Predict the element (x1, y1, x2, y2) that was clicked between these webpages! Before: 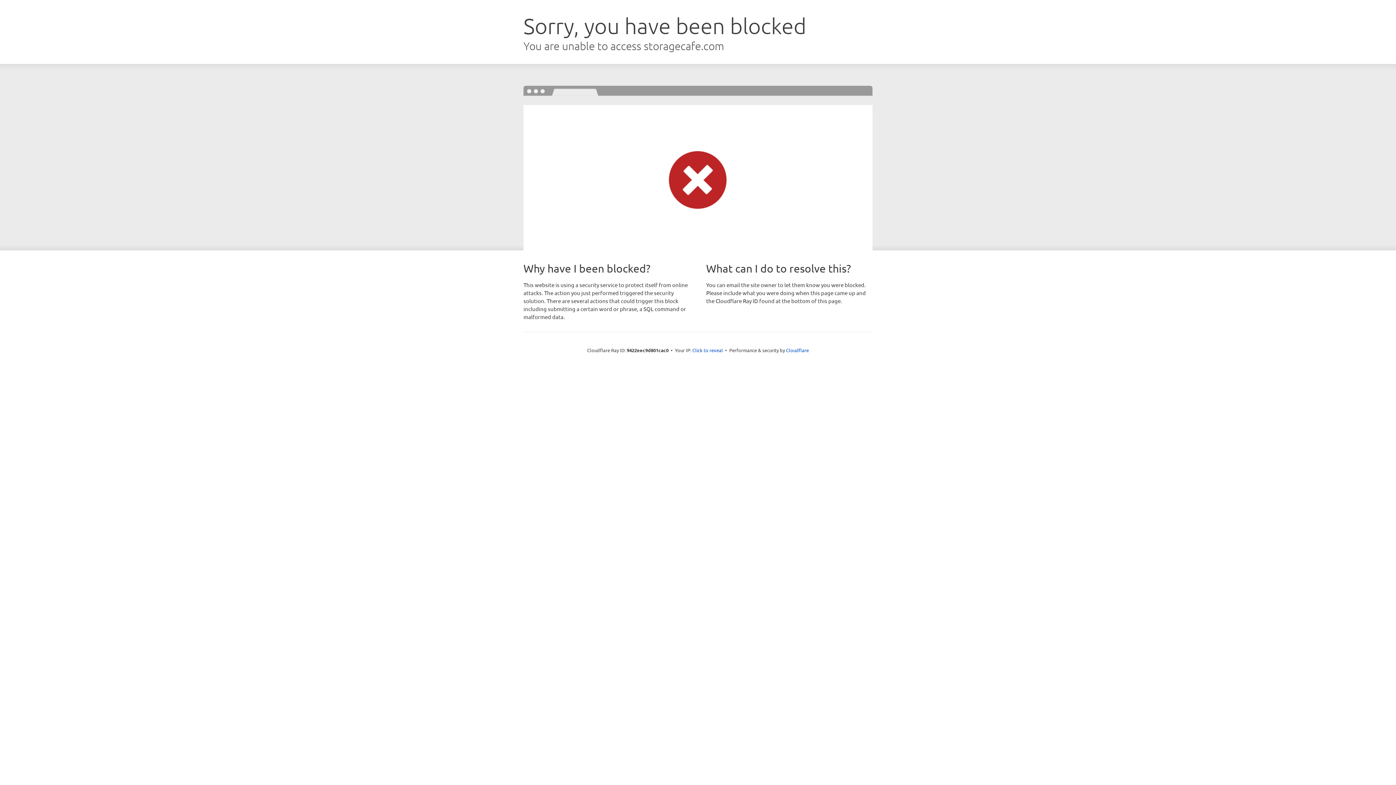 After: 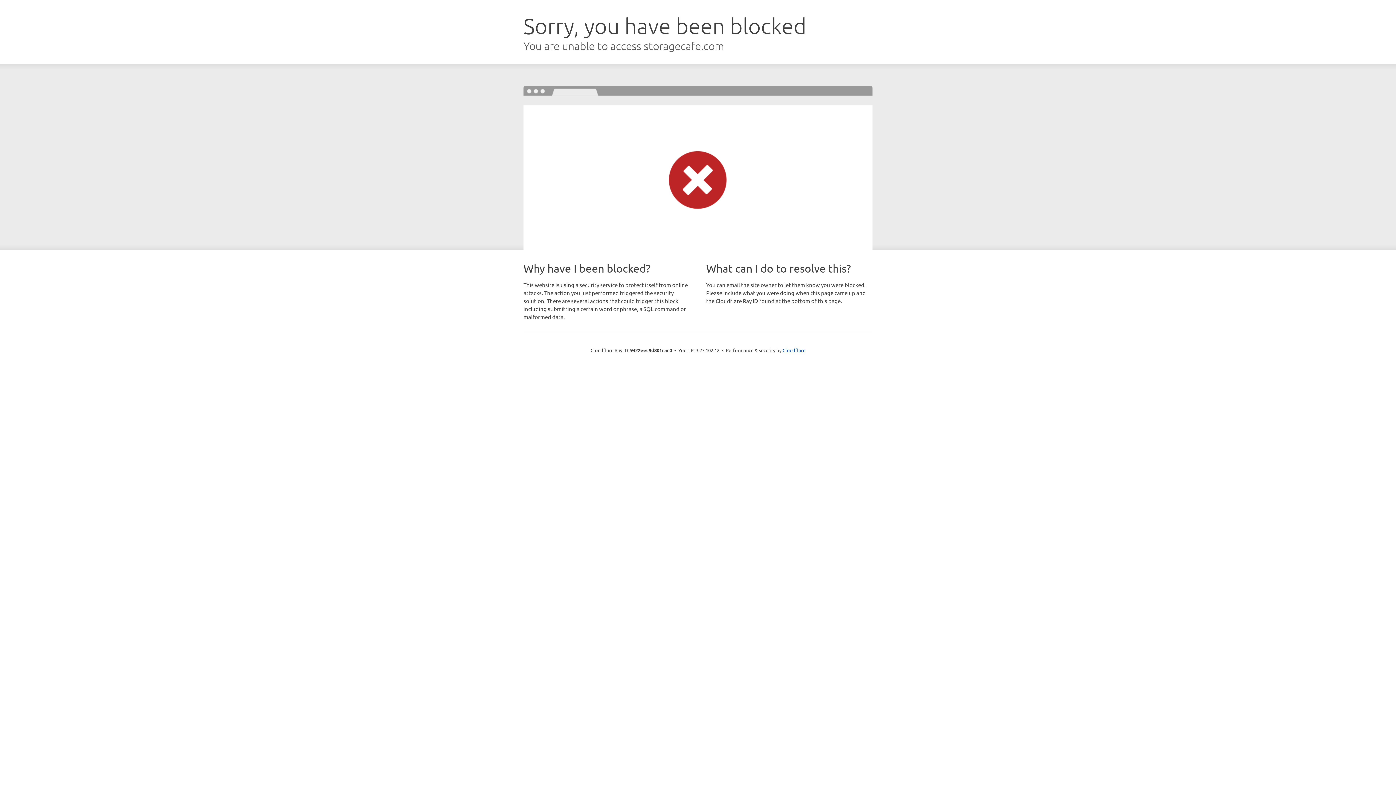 Action: bbox: (692, 346, 723, 353) label: Click to reveal